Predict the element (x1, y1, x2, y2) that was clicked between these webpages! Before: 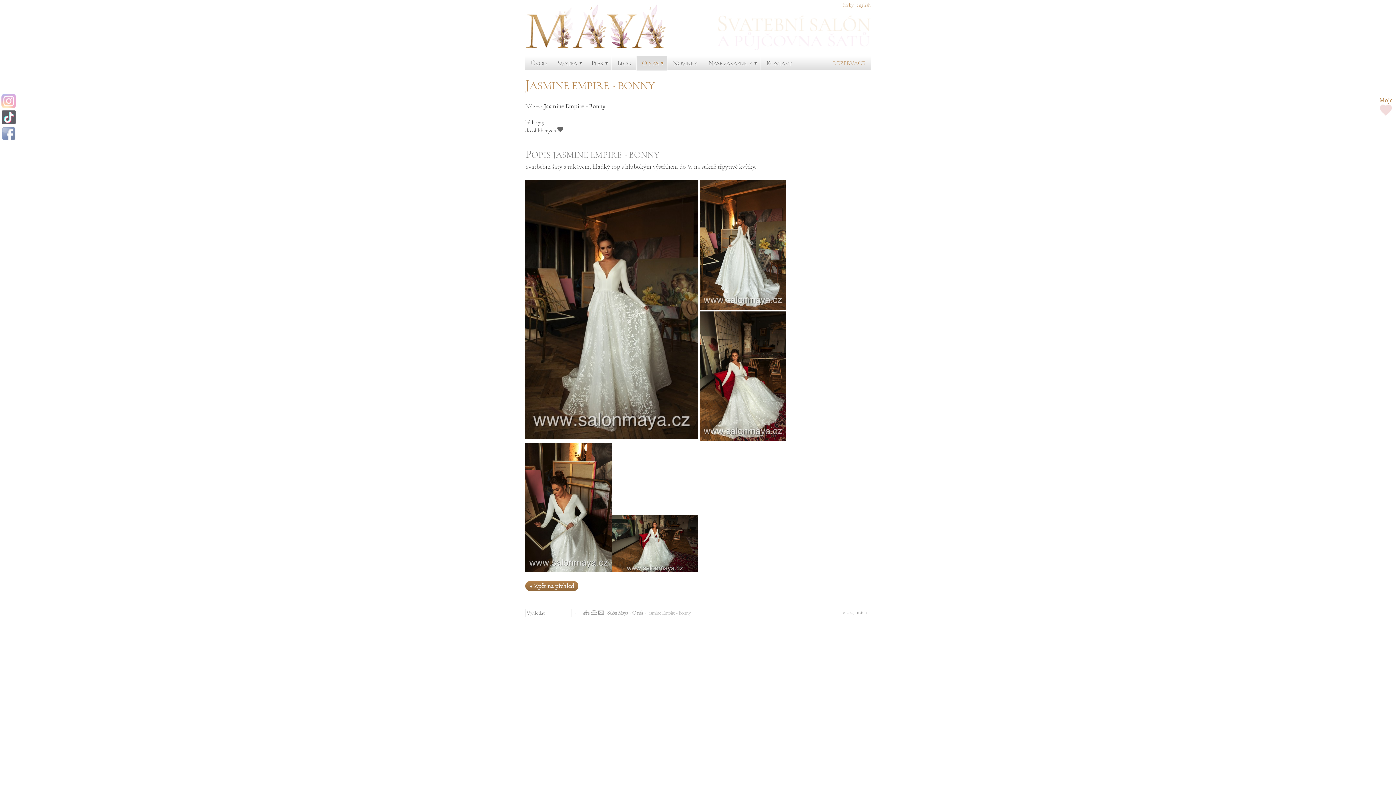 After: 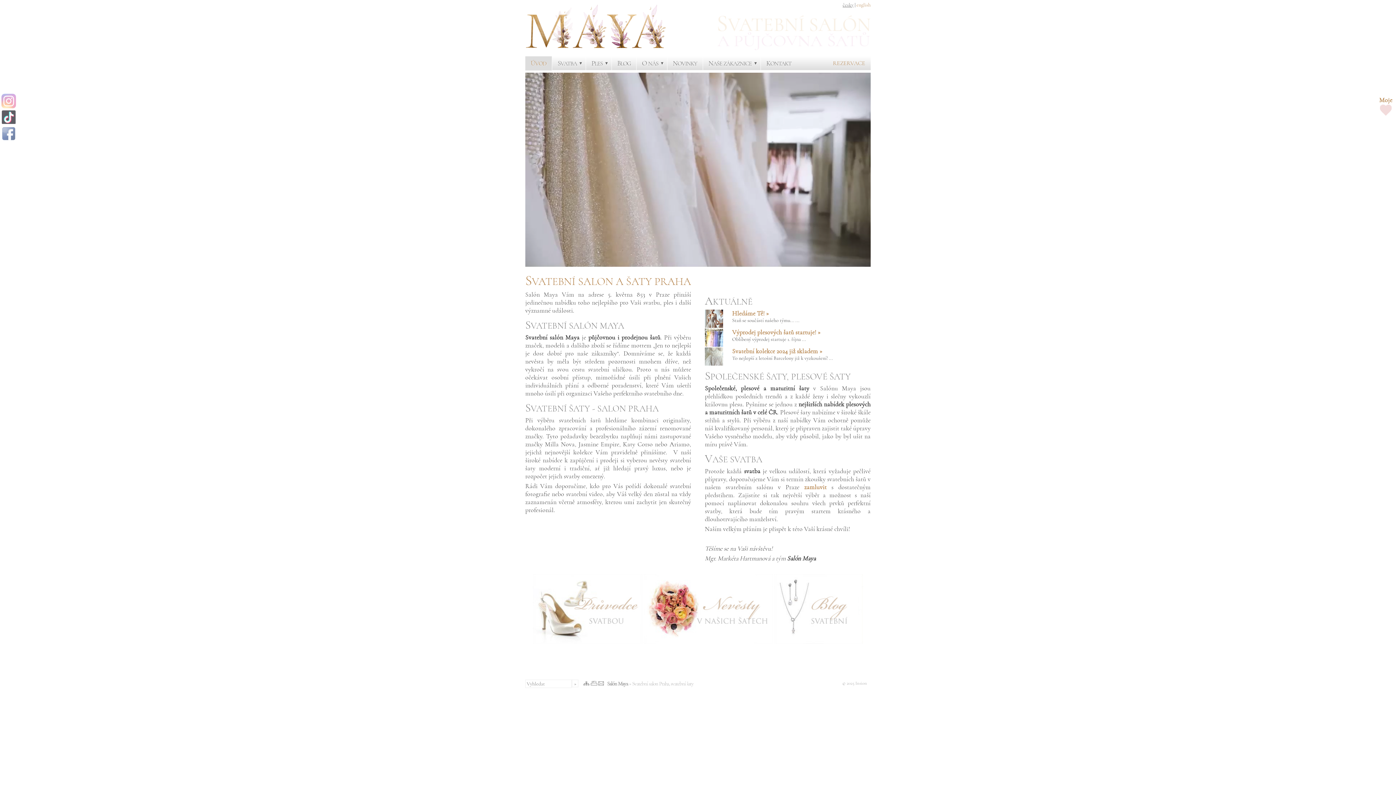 Action: label: česky bbox: (842, 1, 853, 8)